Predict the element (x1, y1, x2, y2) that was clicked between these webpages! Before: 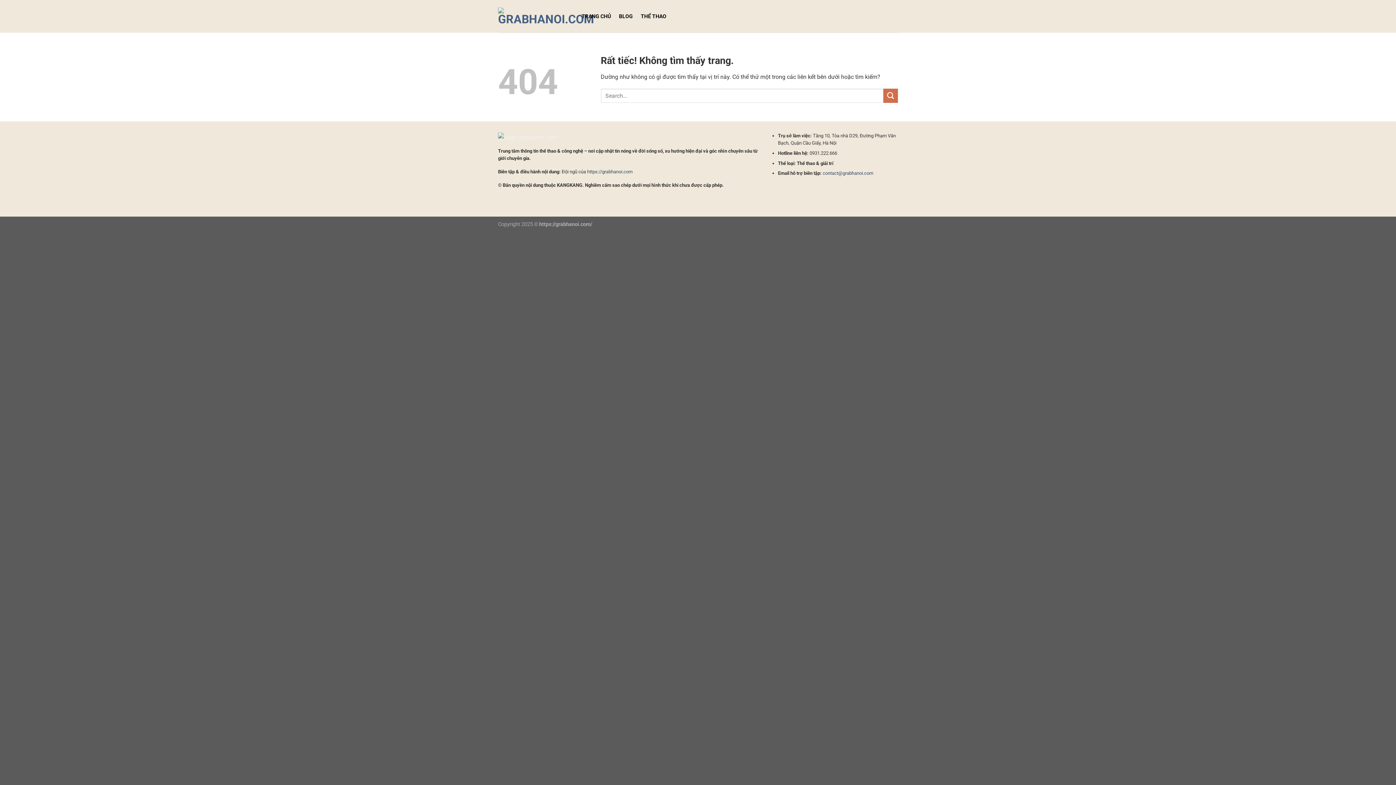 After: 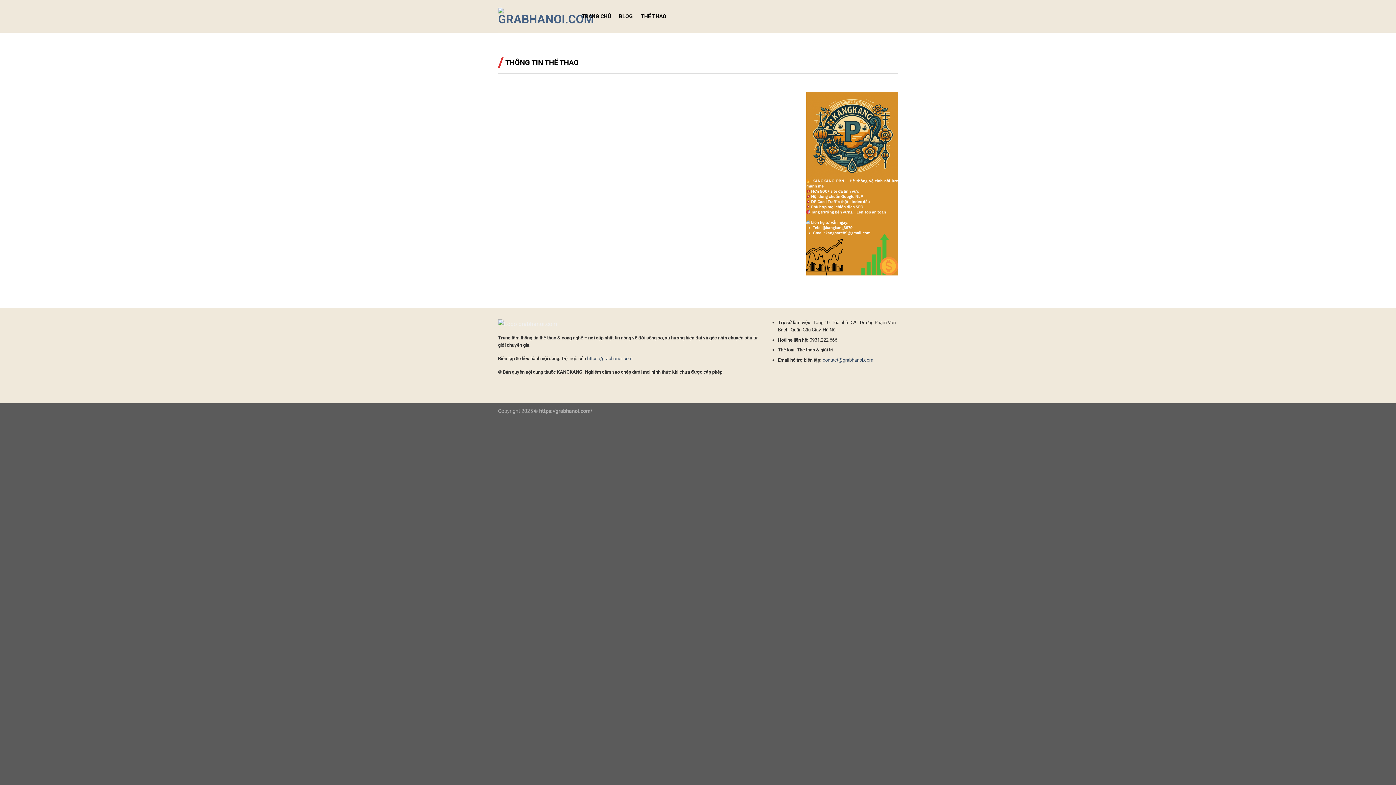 Action: bbox: (498, 7, 570, 25)